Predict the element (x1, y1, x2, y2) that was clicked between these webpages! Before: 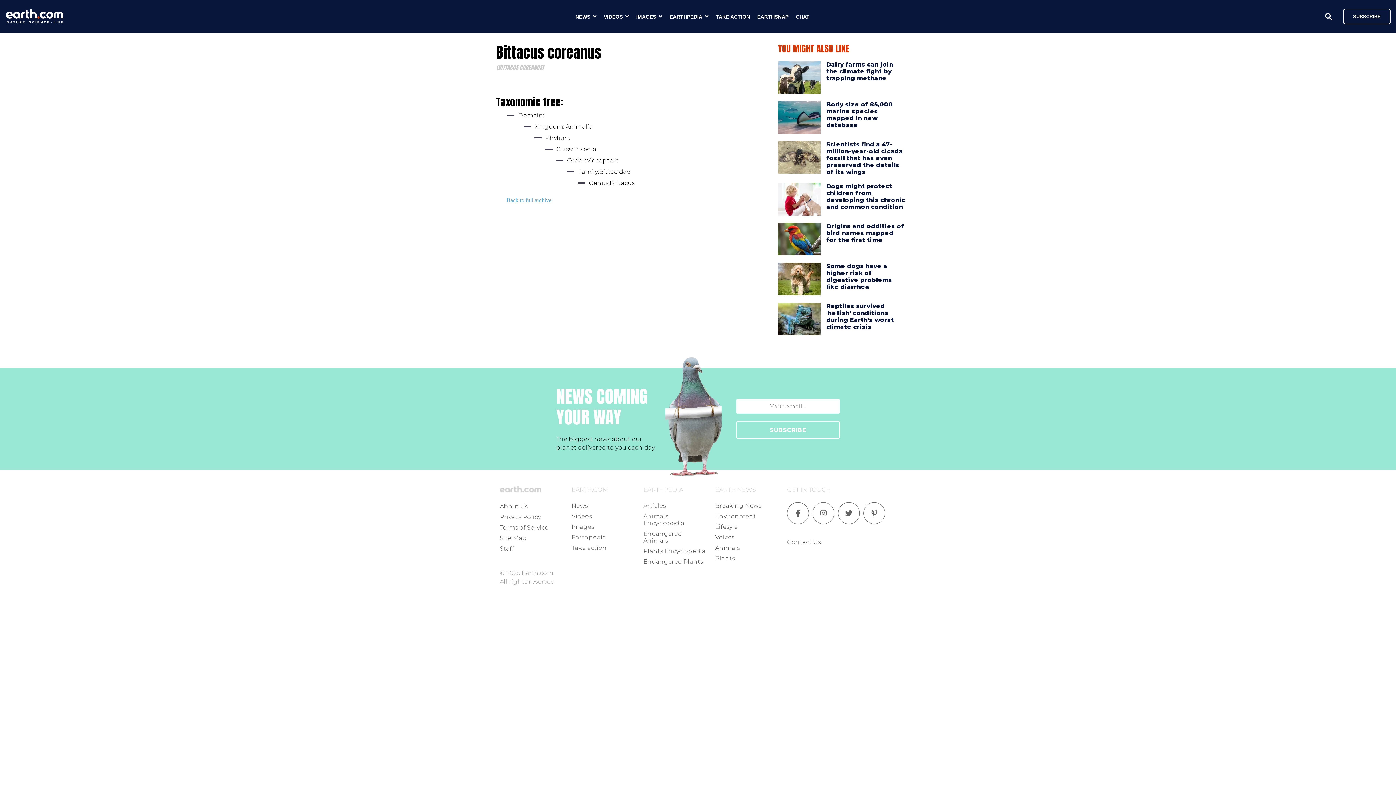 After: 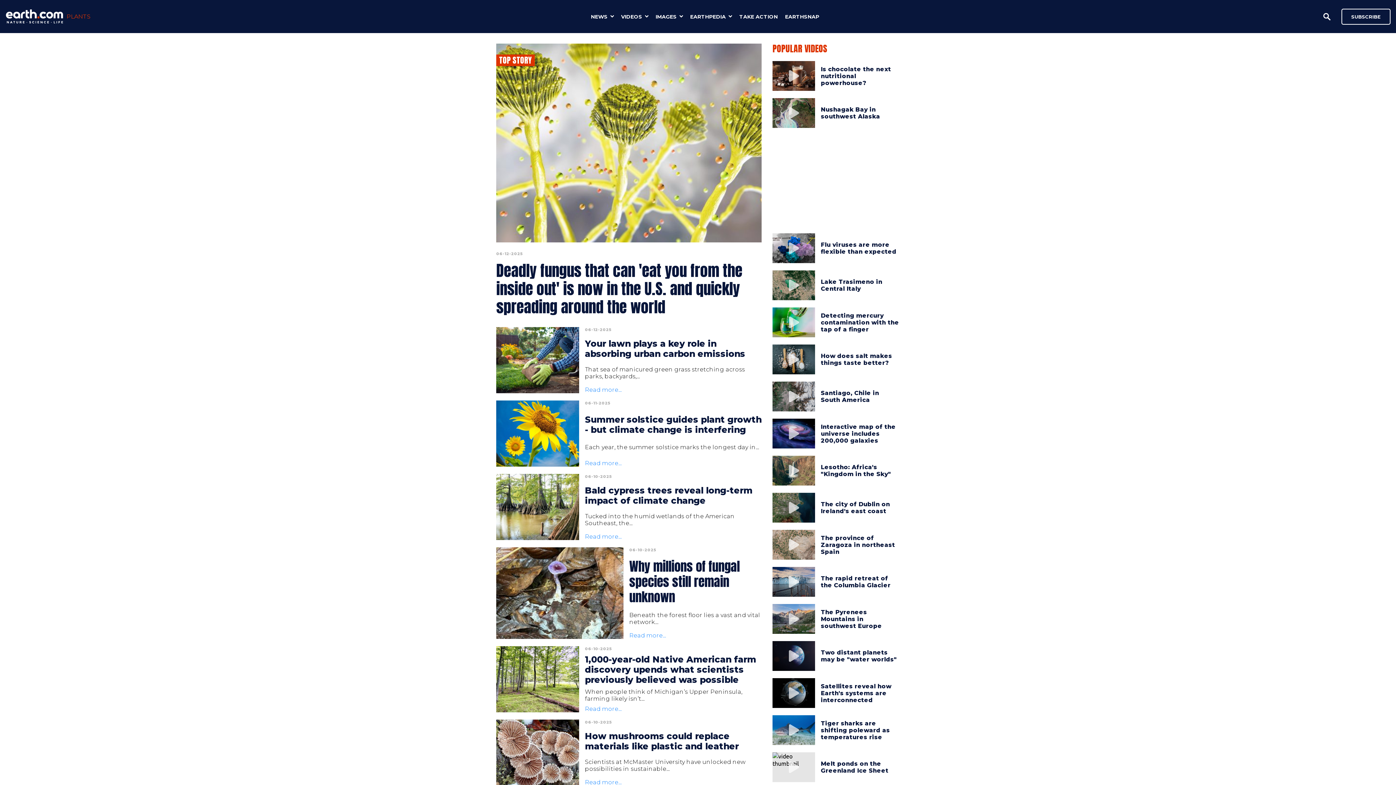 Action: label: Plants bbox: (715, 555, 735, 562)